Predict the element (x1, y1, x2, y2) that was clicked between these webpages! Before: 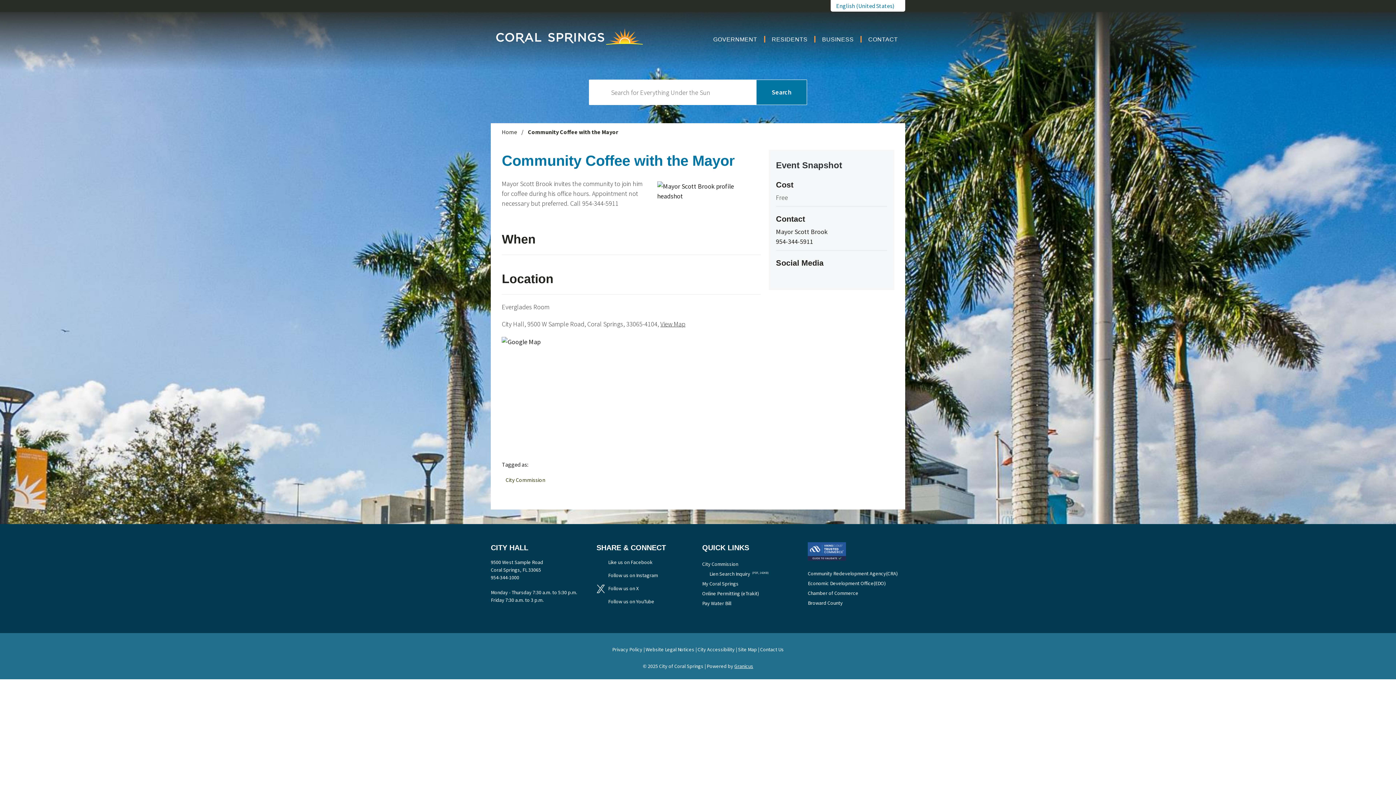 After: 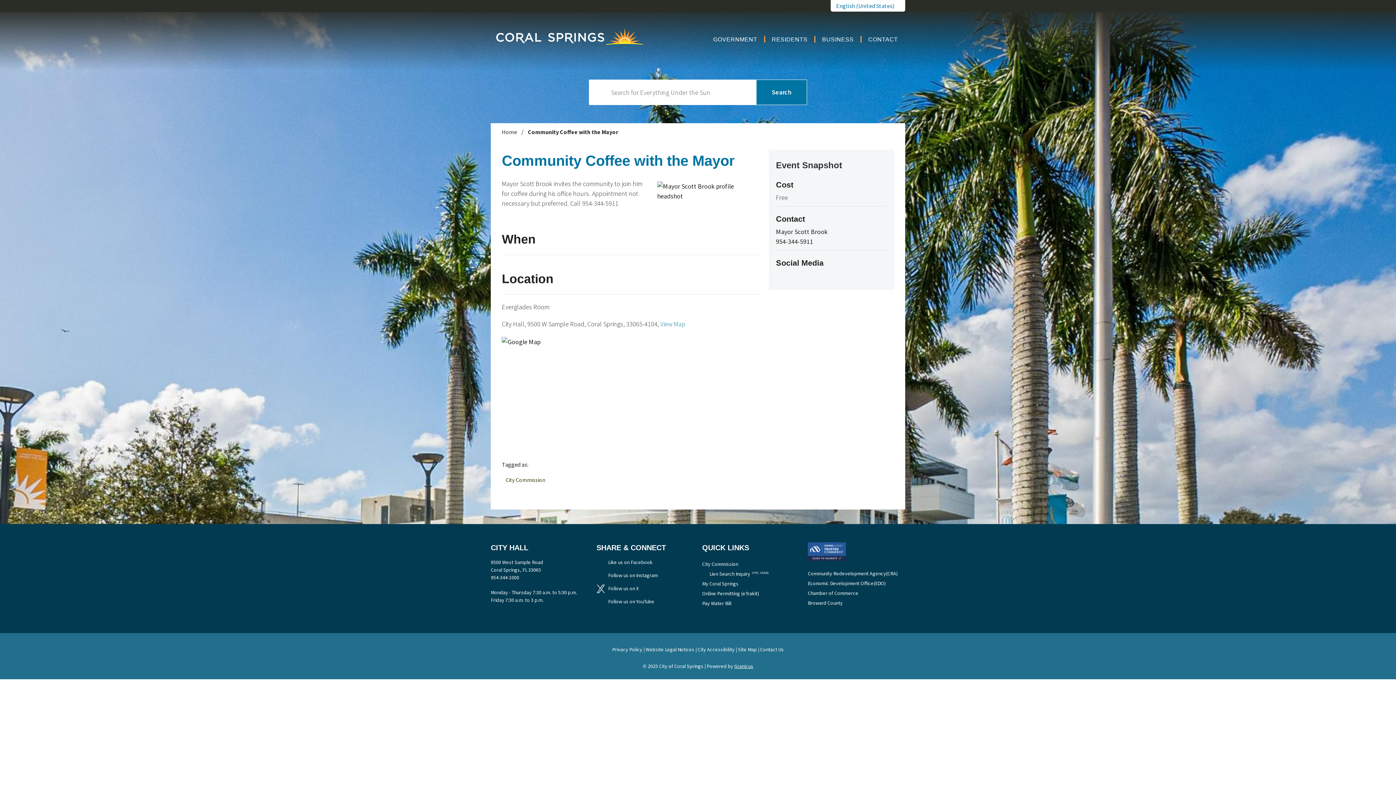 Action: label: View Map bbox: (660, 320, 685, 328)